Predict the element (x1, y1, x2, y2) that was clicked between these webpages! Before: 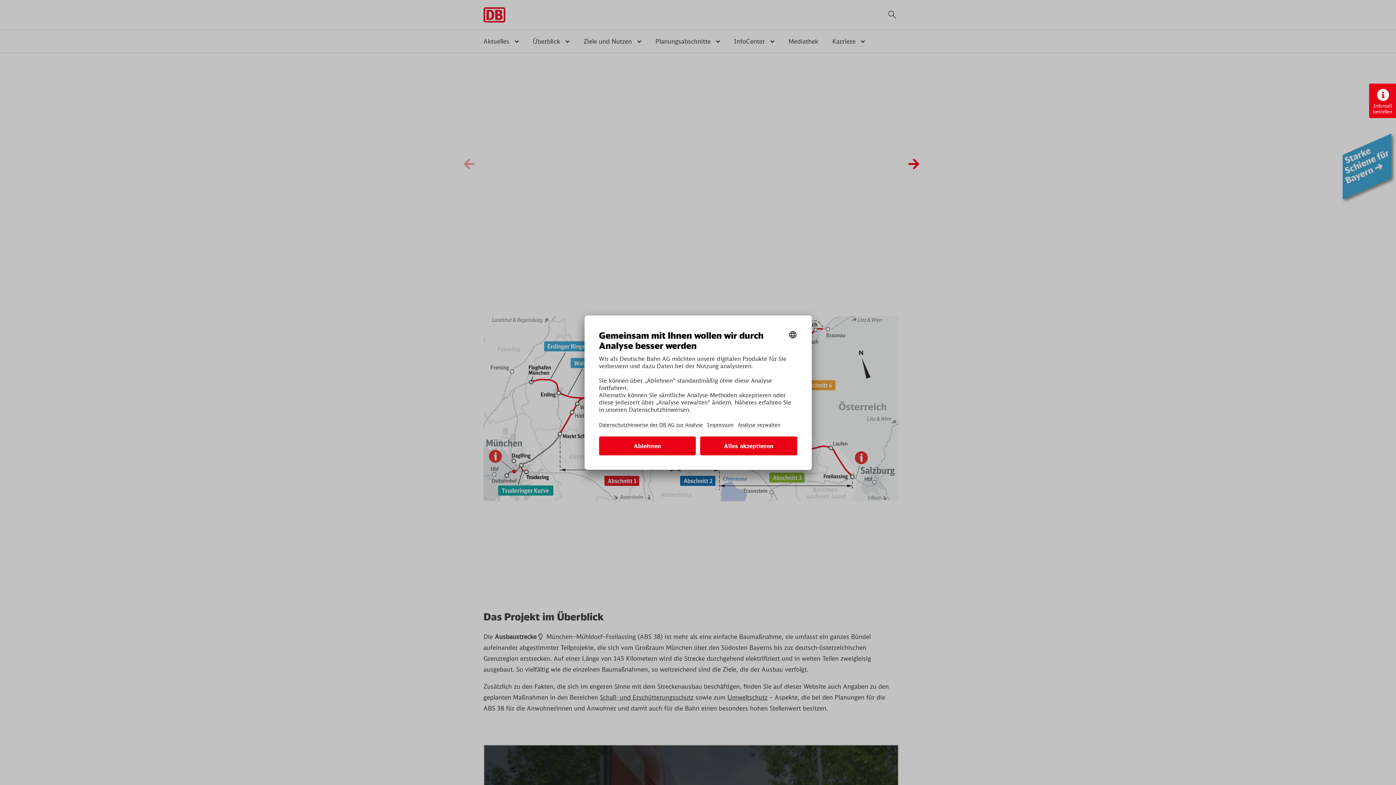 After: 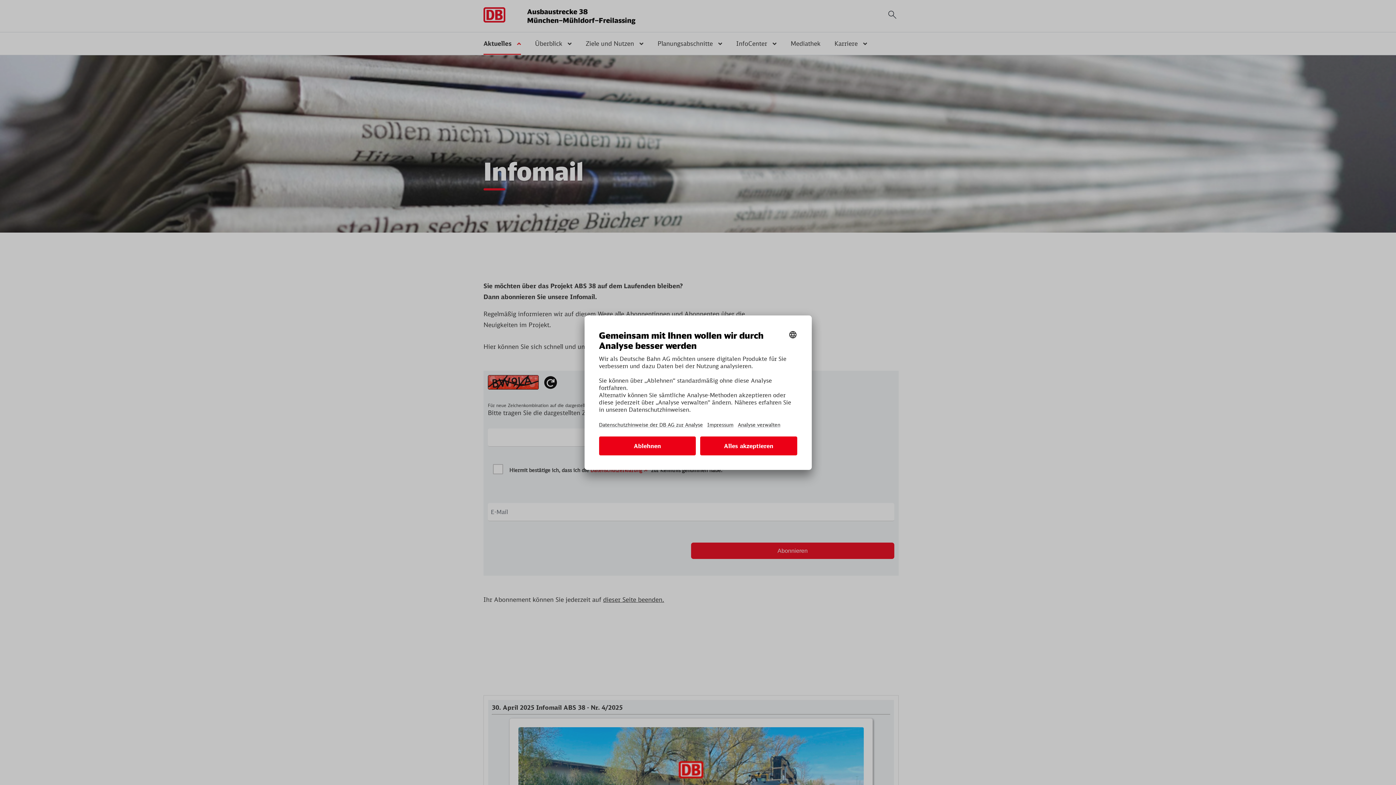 Action: bbox: (1373, 87, 1392, 114) label: Infomail
bestellen